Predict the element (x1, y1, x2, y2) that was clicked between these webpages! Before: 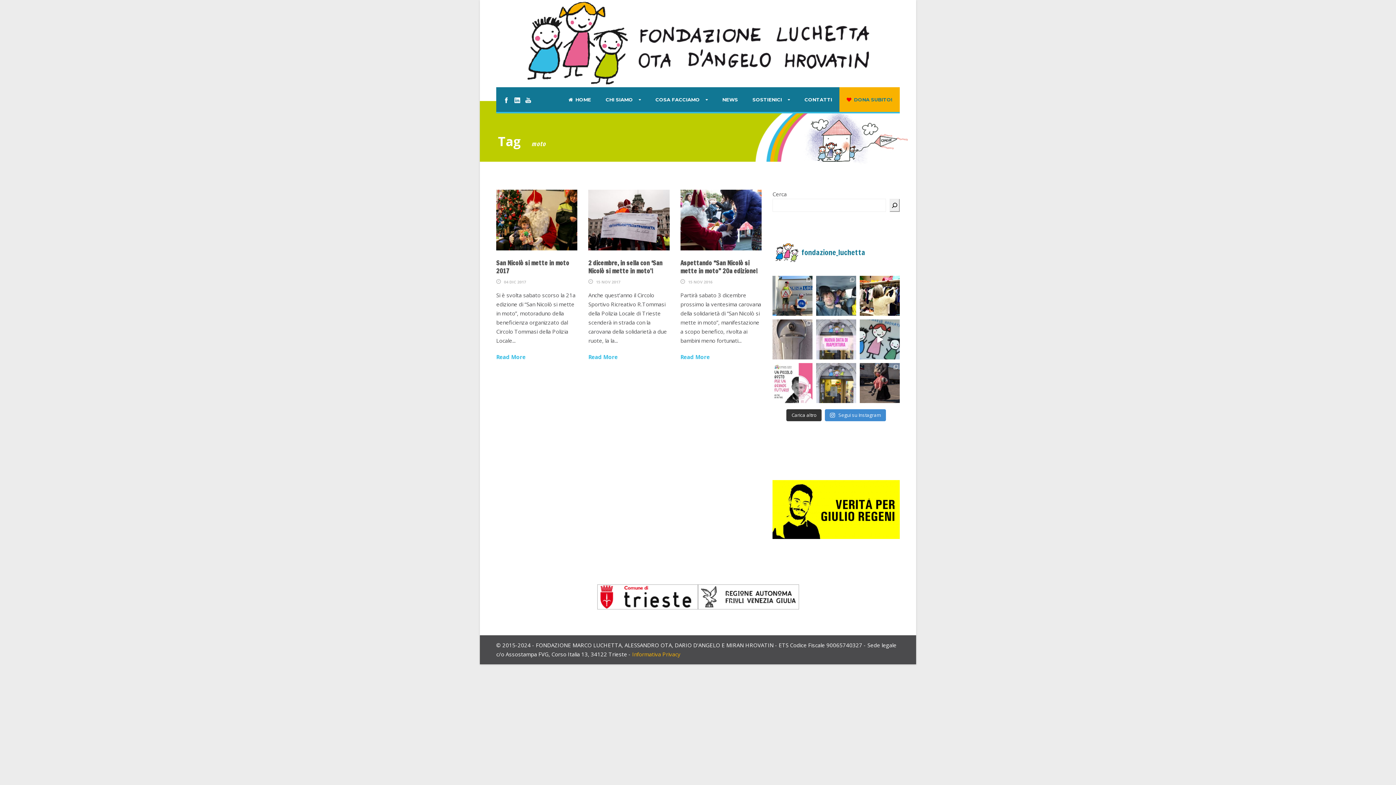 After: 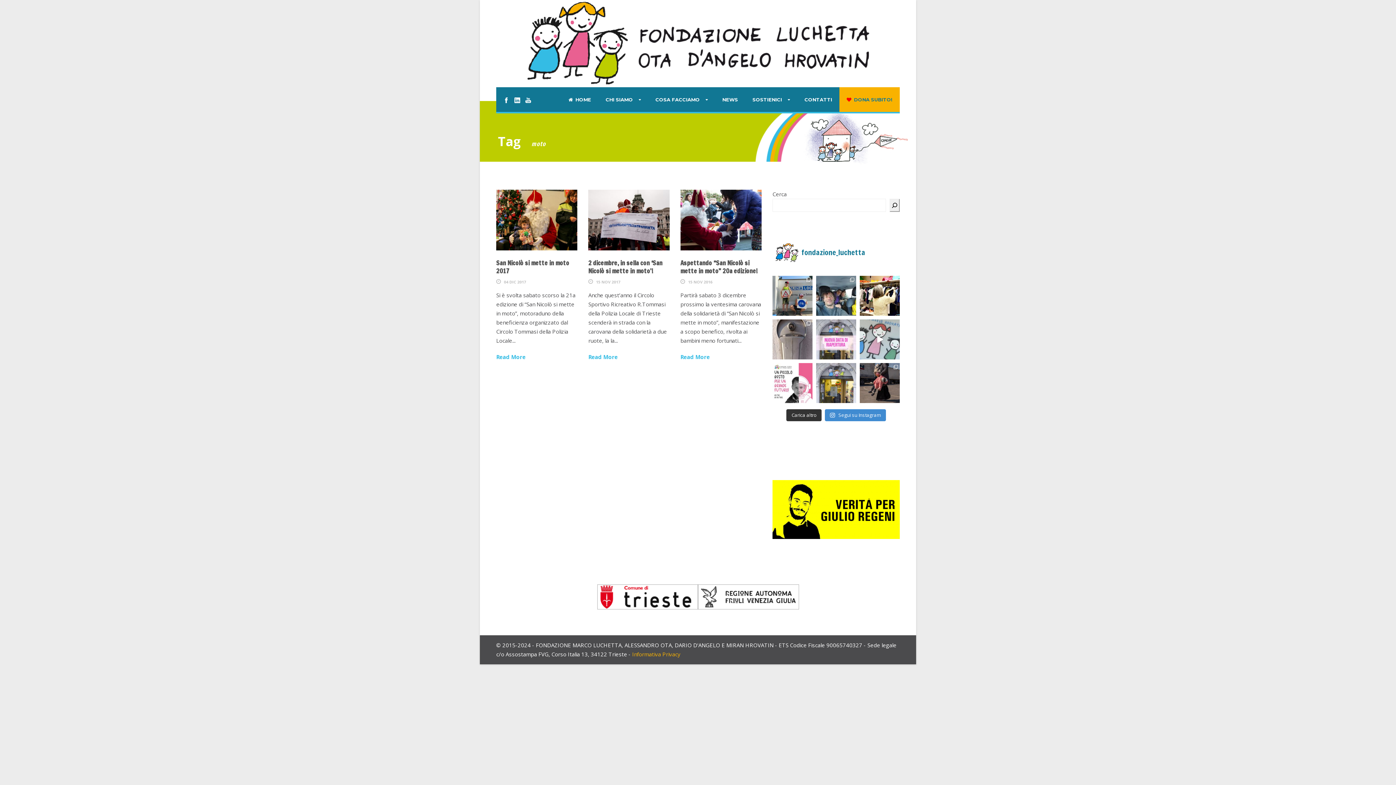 Action: label: Oggi vogliamo fare un ringraziamento speciale a Gi bbox: (859, 319, 899, 359)